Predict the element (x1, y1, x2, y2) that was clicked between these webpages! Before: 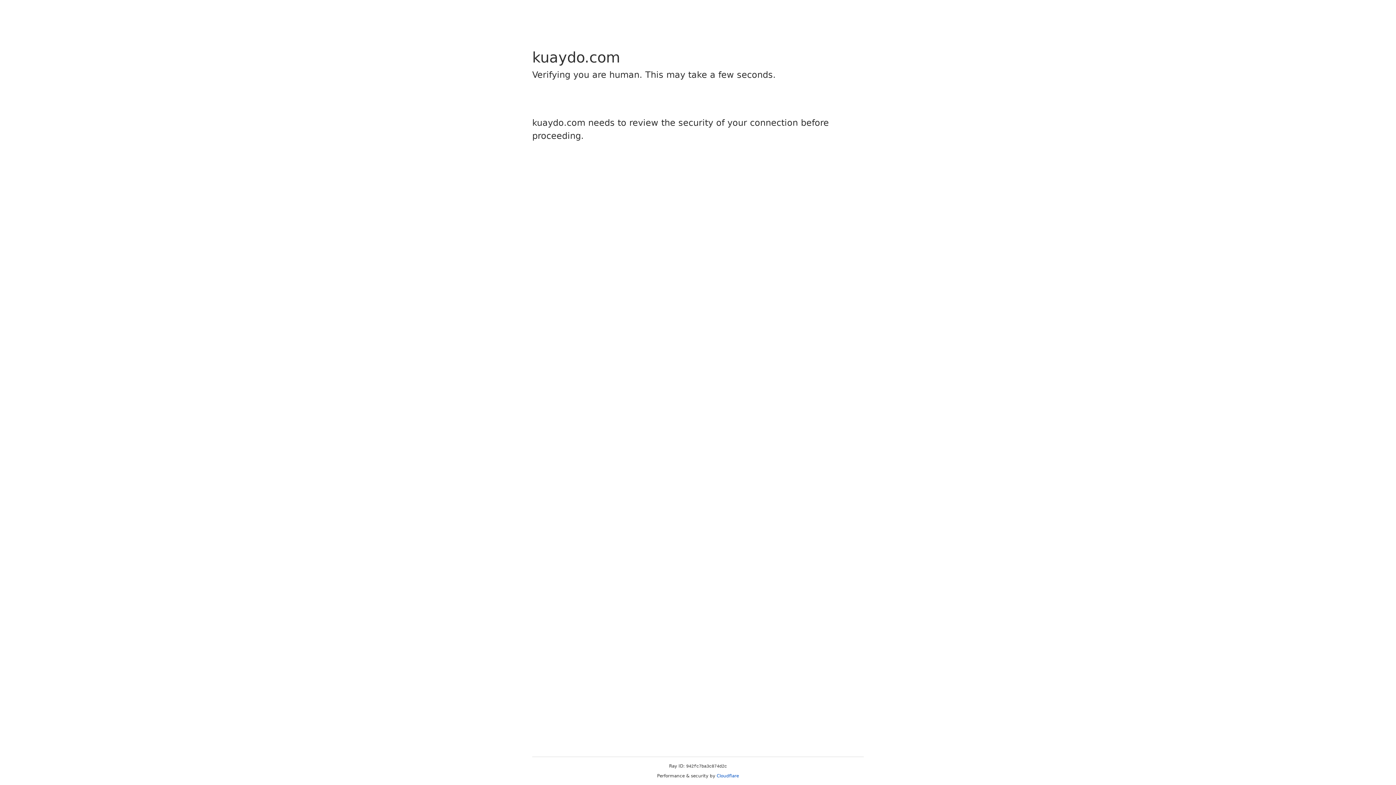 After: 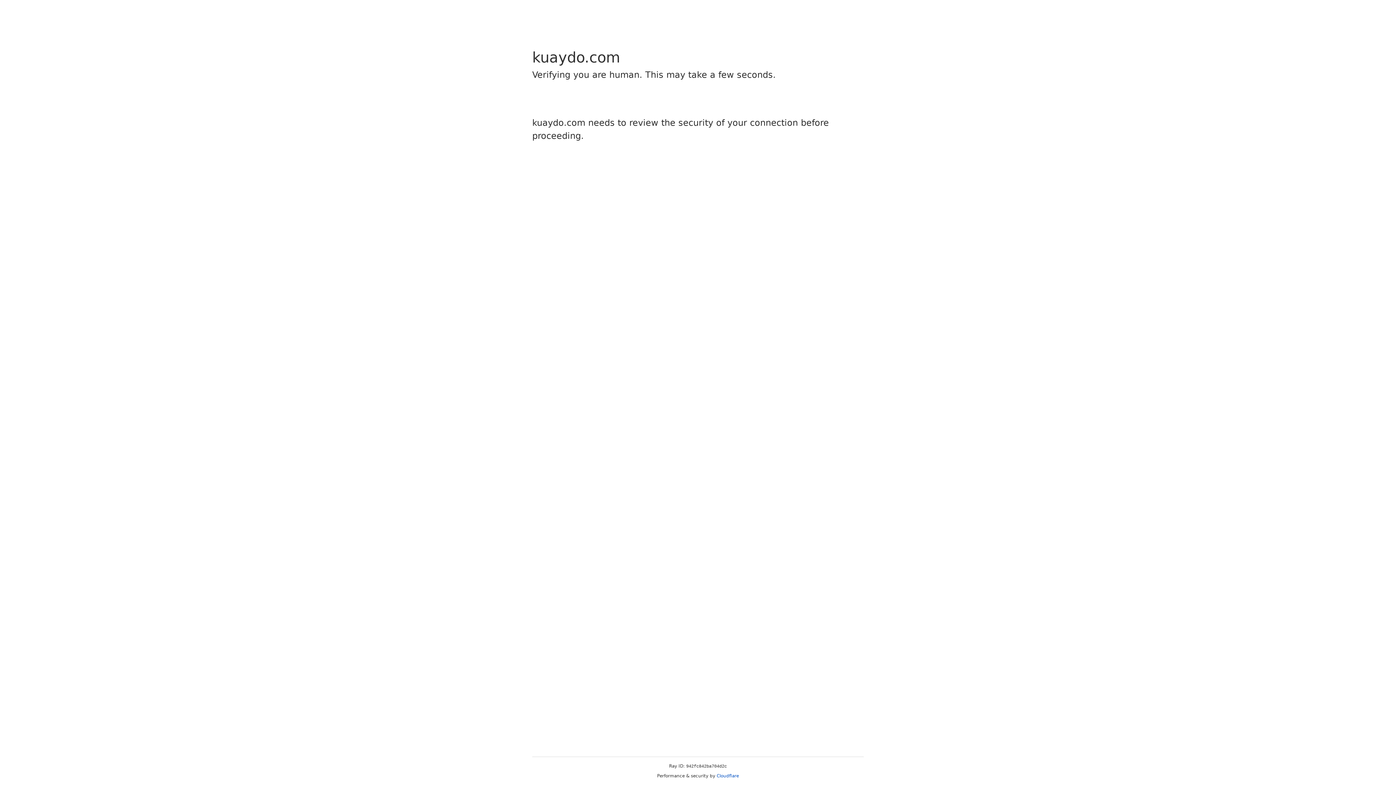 Action: bbox: (716, 773, 739, 778) label: Cloudflare